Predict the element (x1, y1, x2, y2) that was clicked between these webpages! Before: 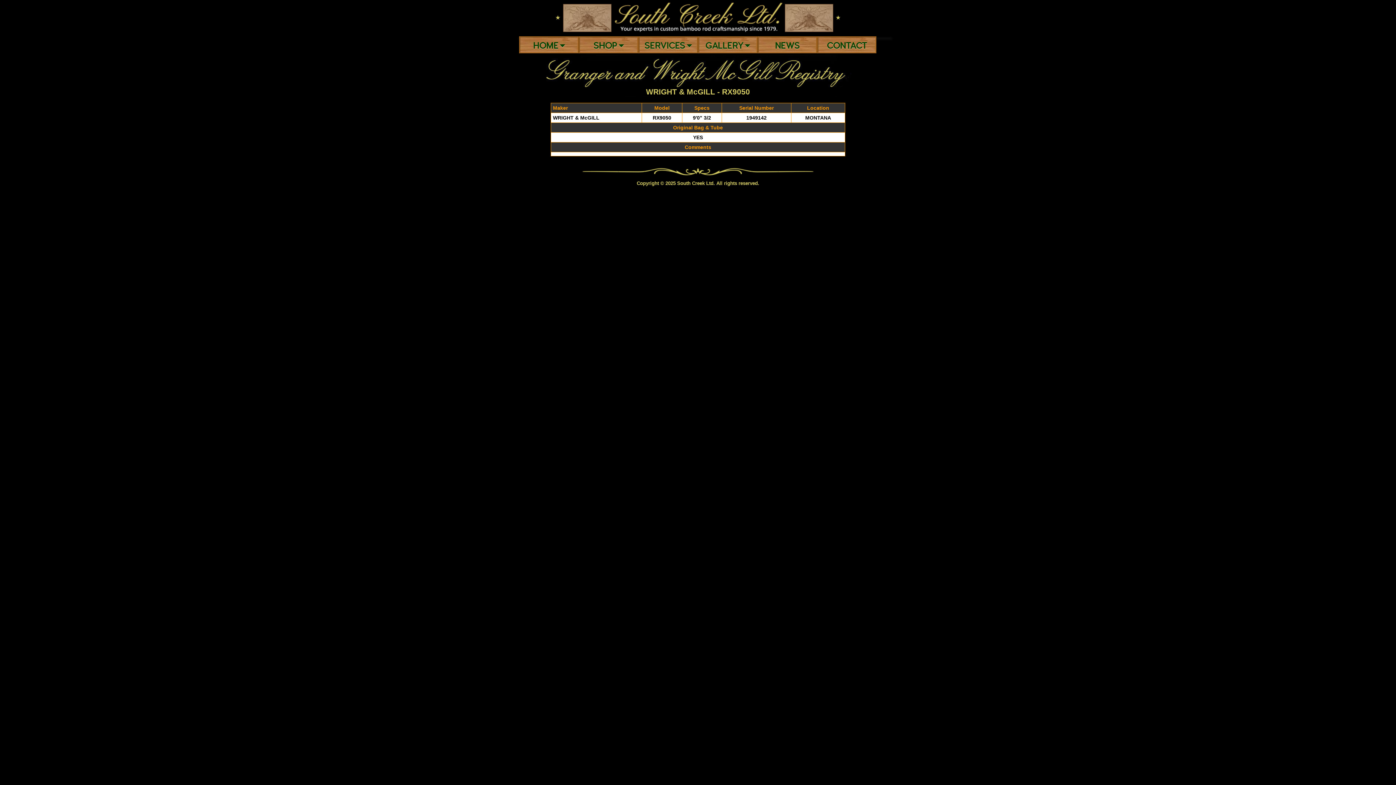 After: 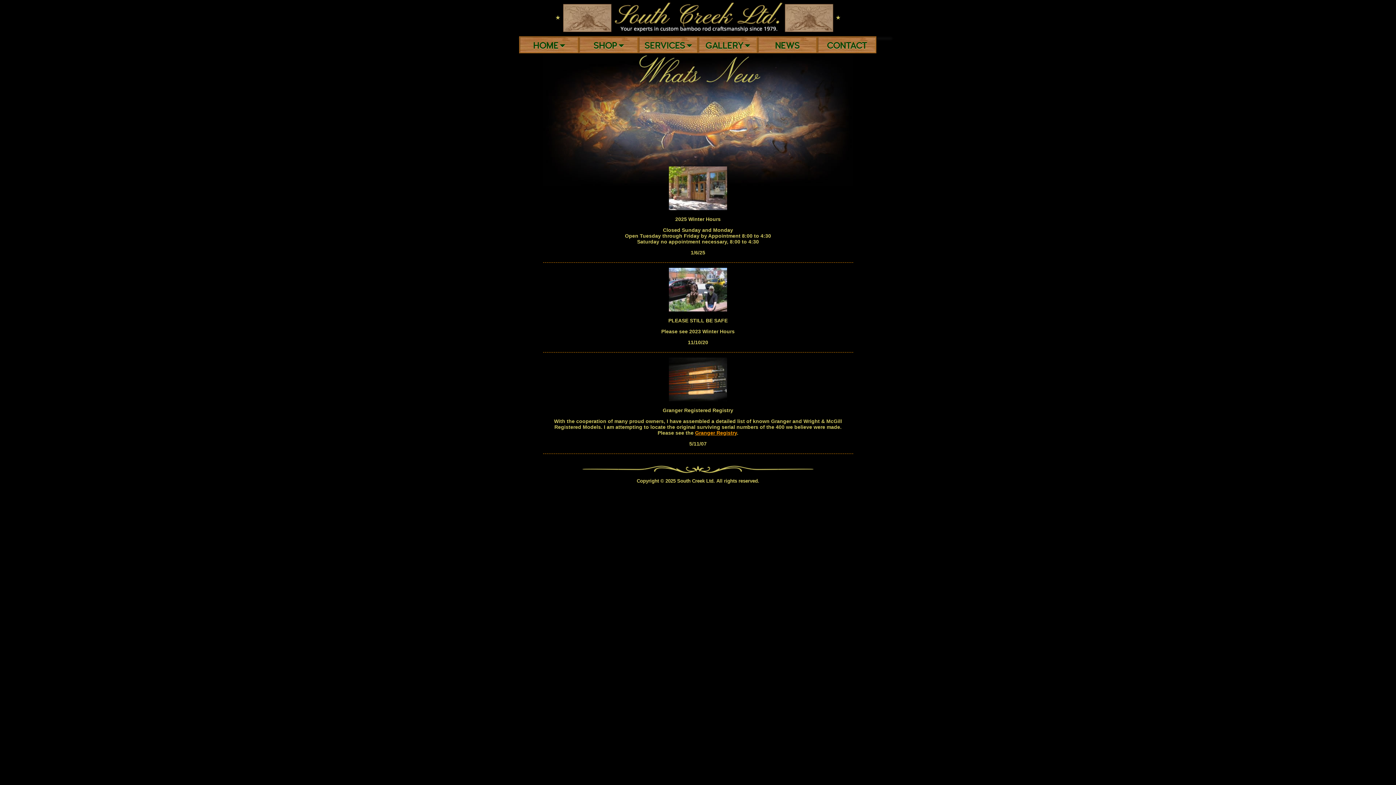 Action: label: NEWS bbox: (757, 38, 817, 51)